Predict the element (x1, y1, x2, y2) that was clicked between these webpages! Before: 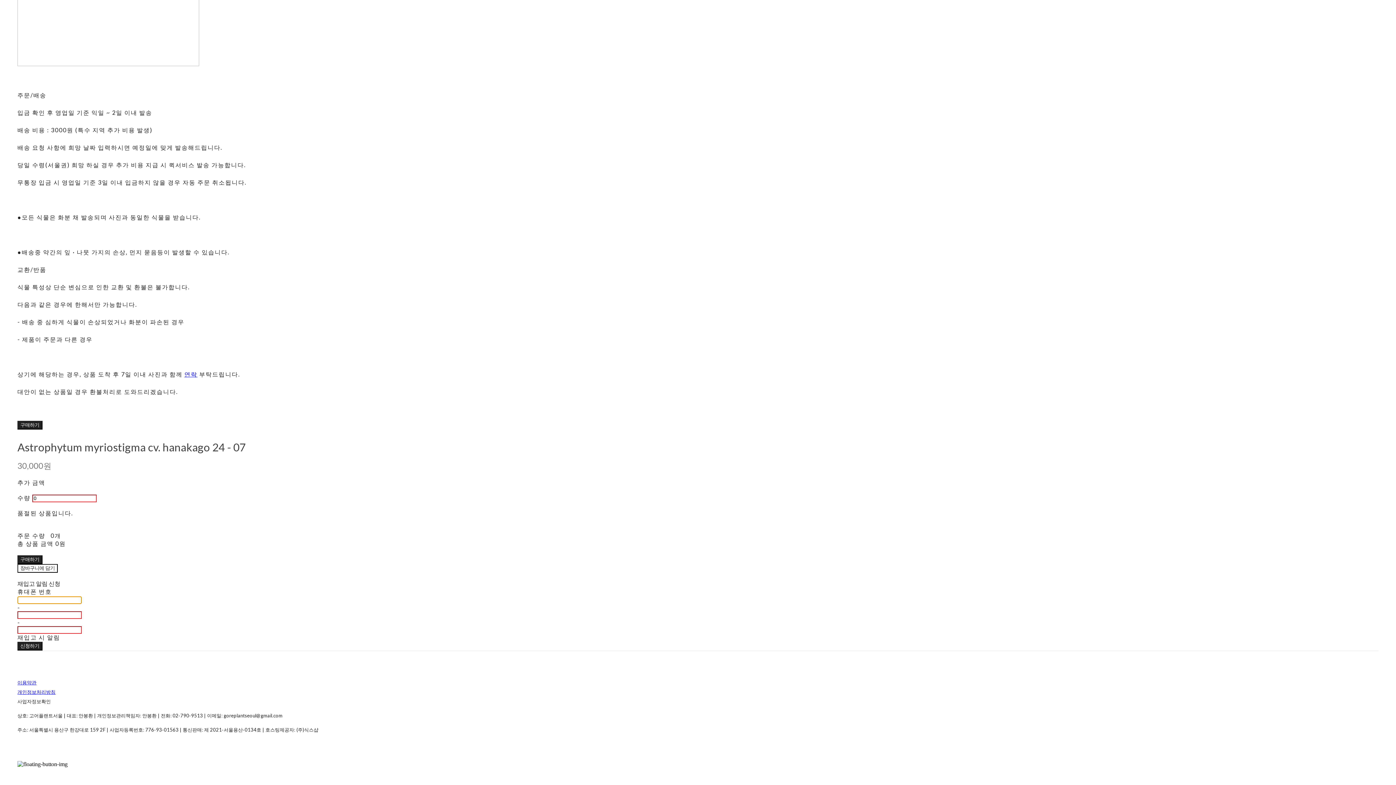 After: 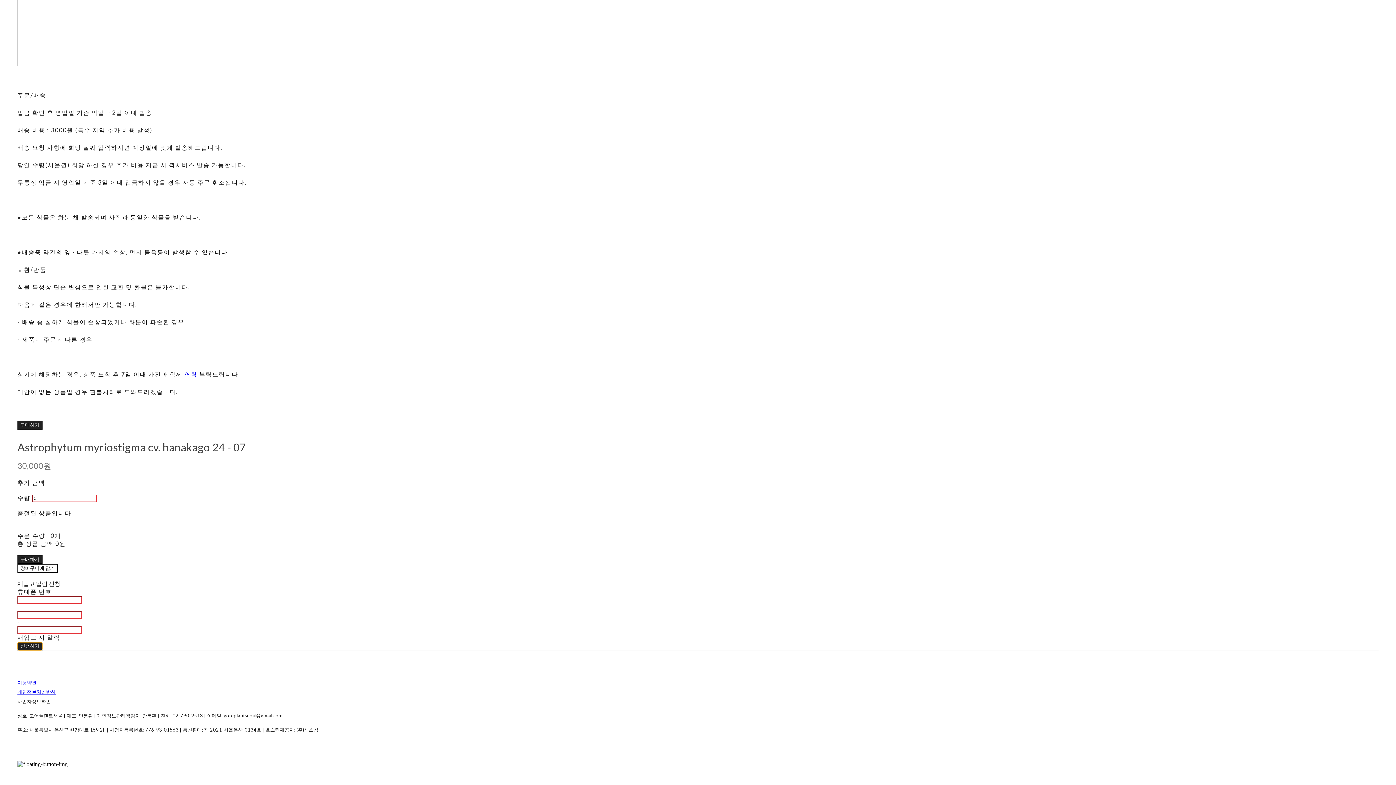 Action: bbox: (17, 642, 42, 650) label: 신청하기